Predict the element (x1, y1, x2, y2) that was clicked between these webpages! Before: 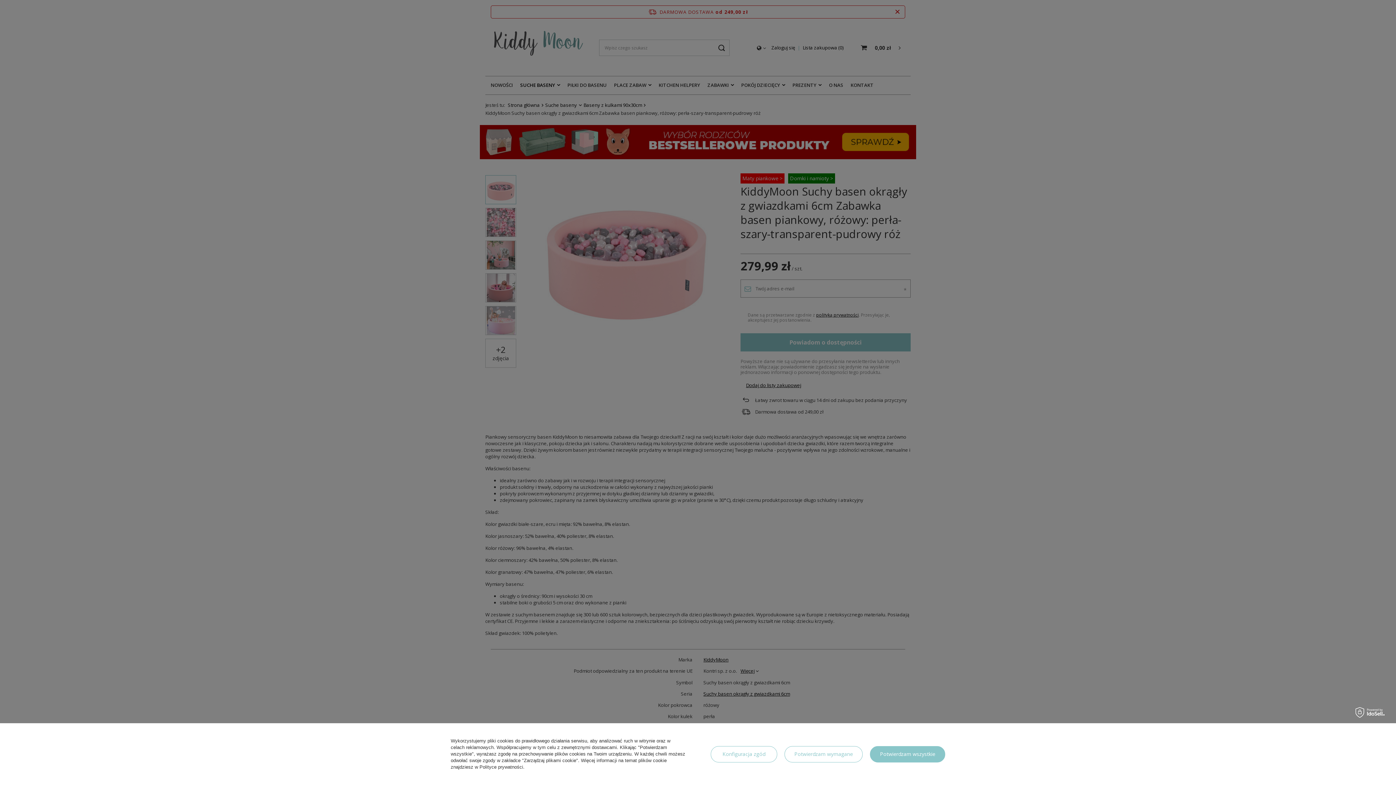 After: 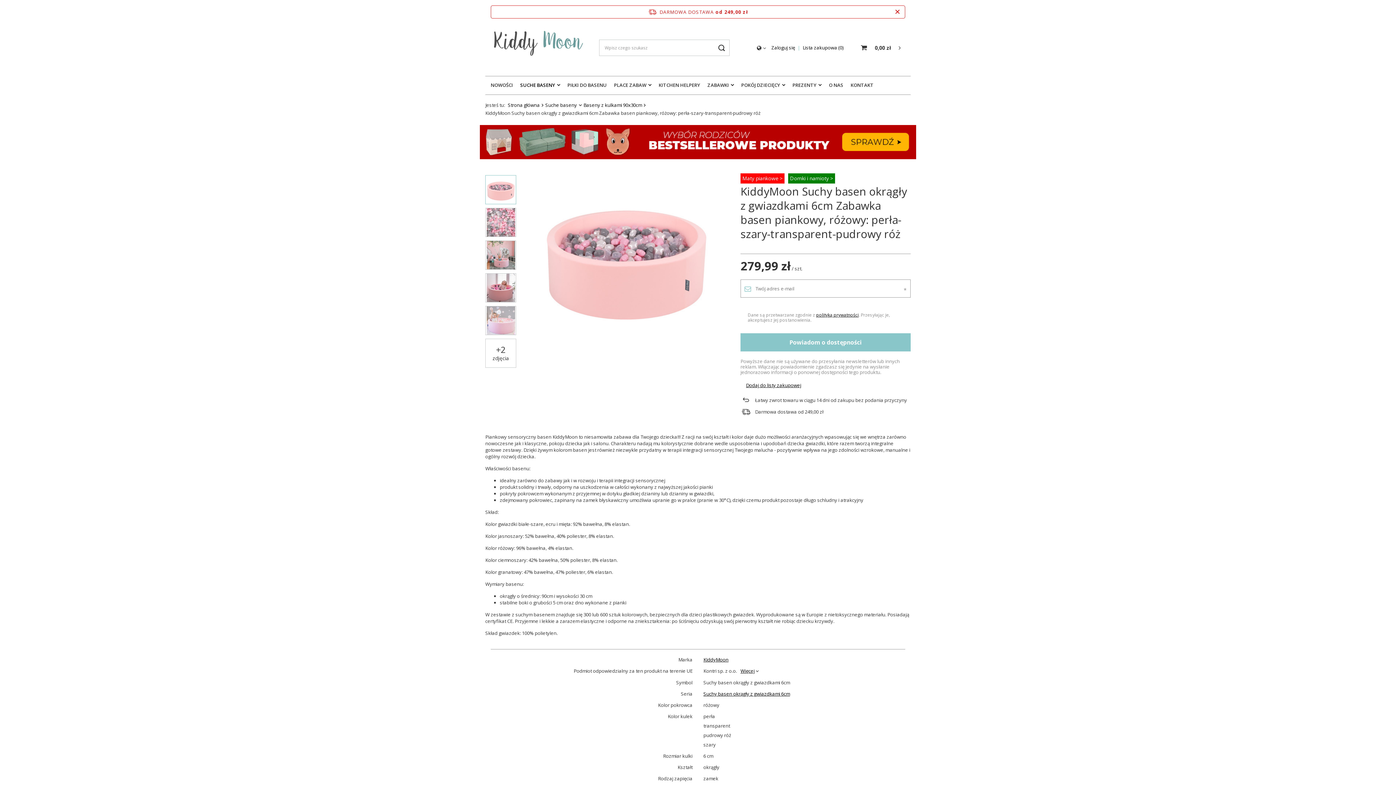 Action: bbox: (784, 746, 863, 762) label: Potwierdzam wymagane